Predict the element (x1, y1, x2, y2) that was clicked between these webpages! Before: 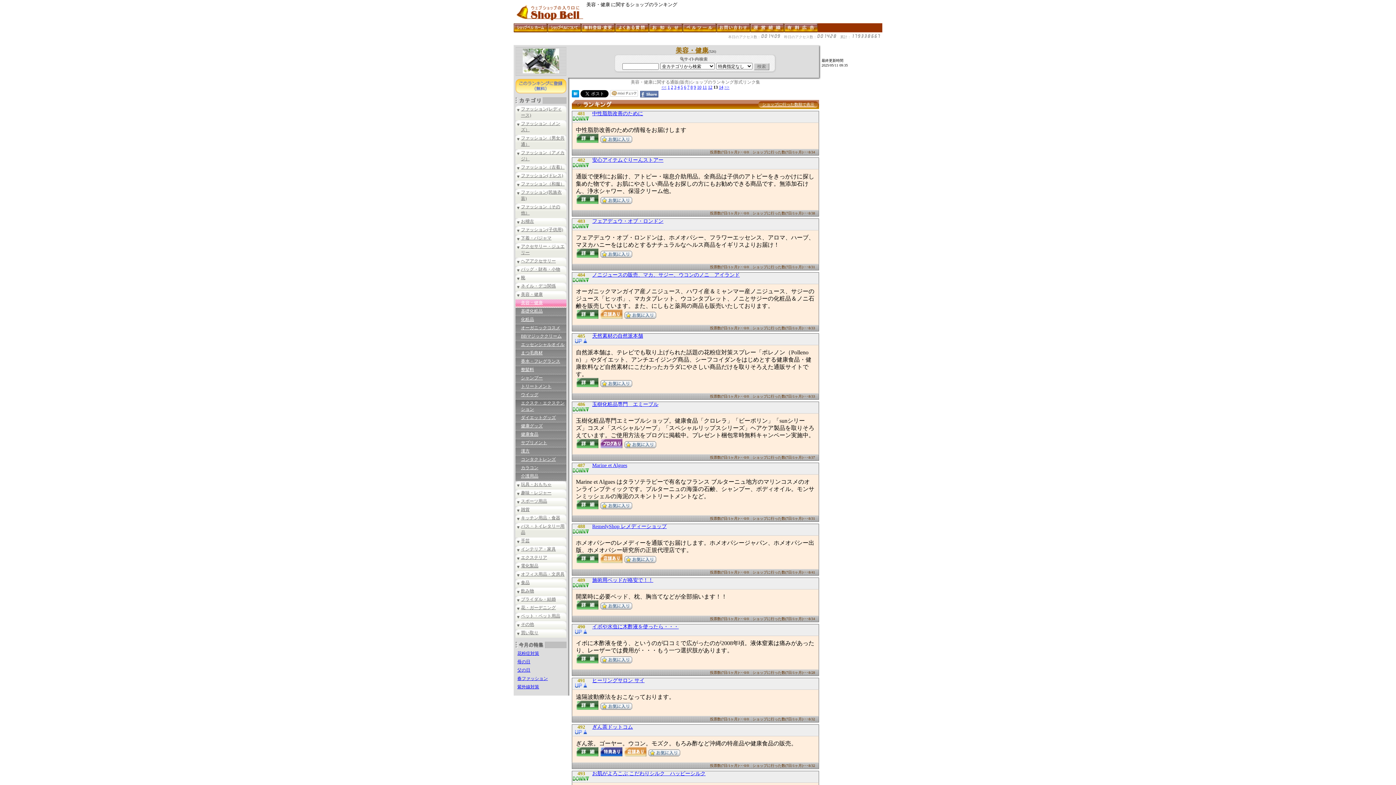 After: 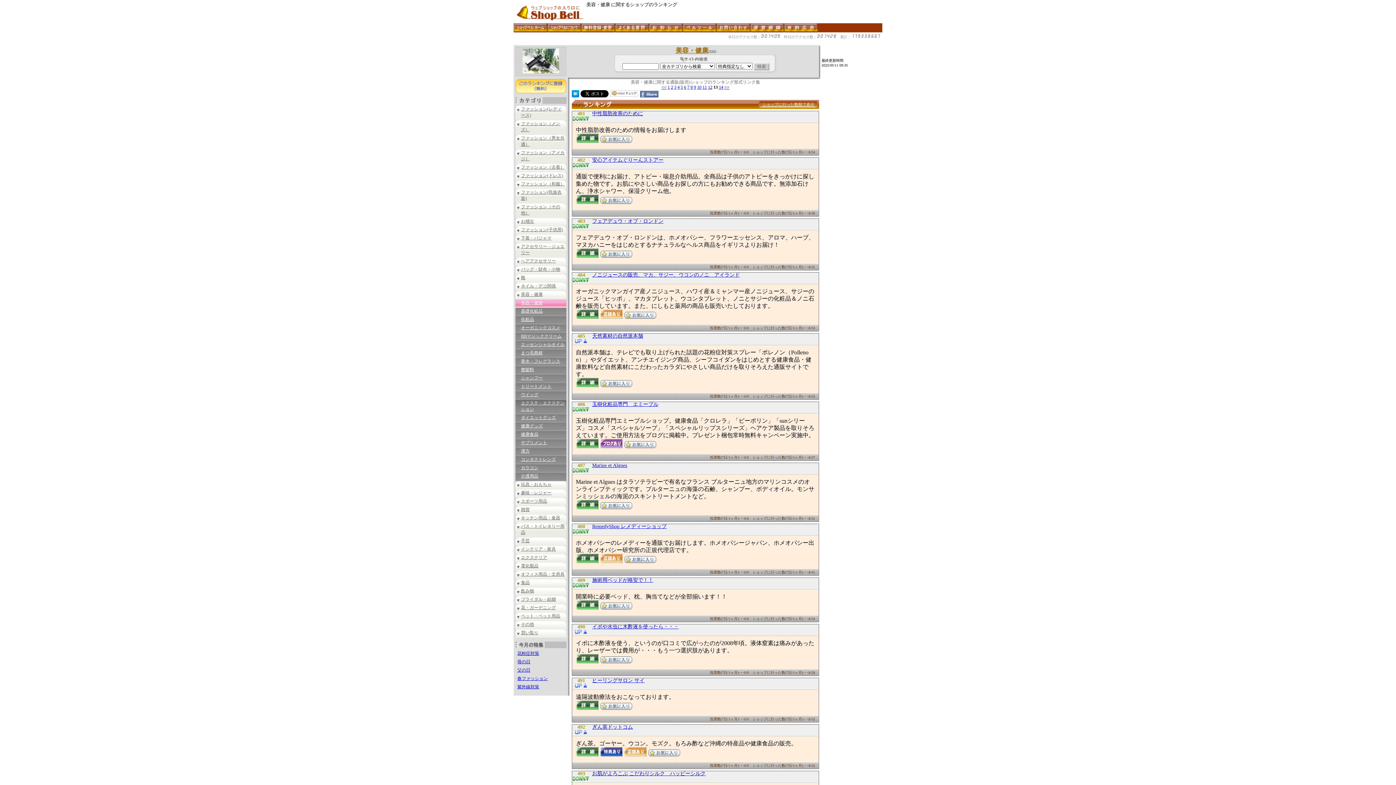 Action: label:   bbox: (576, 605, 600, 611)